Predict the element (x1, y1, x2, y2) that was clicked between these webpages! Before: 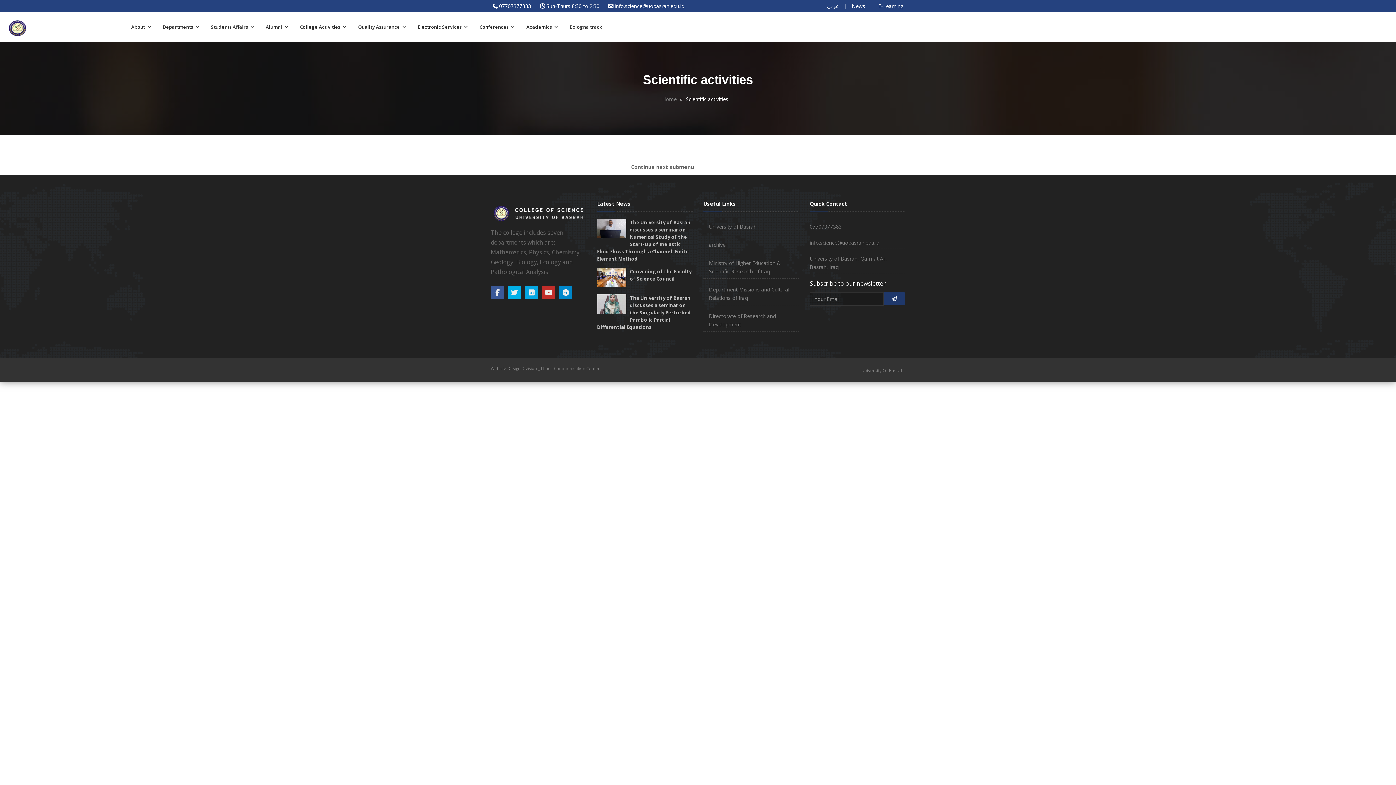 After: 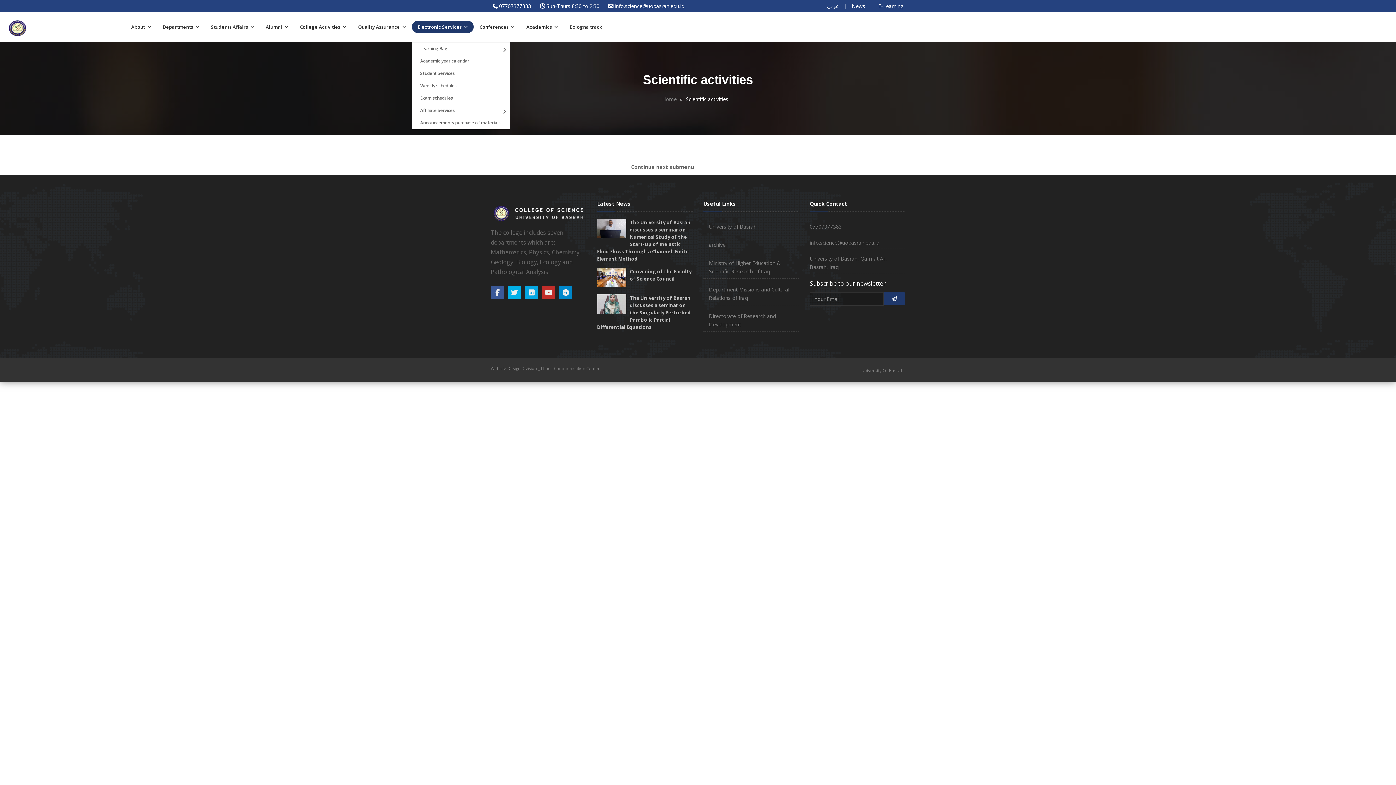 Action: bbox: (412, 20, 473, 33) label: Electronic Services 